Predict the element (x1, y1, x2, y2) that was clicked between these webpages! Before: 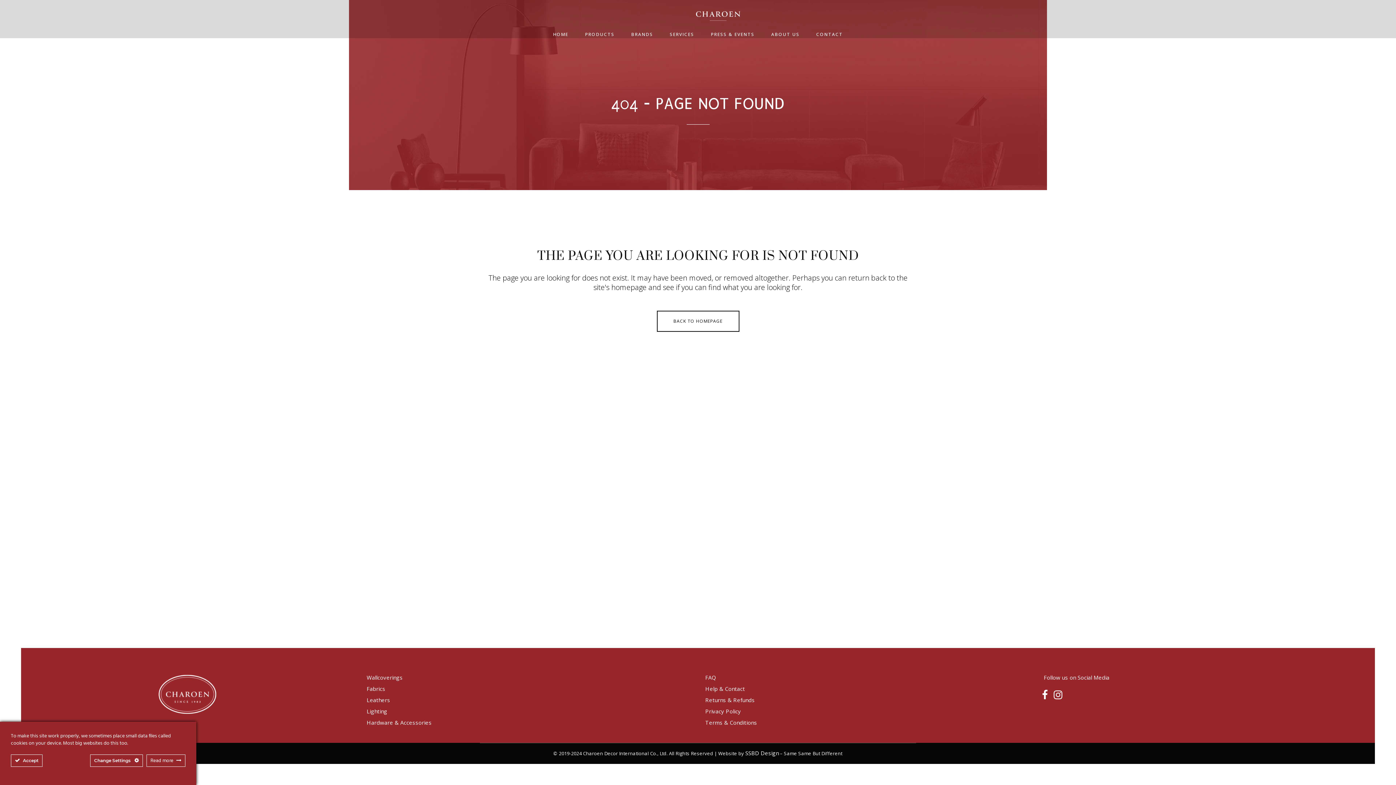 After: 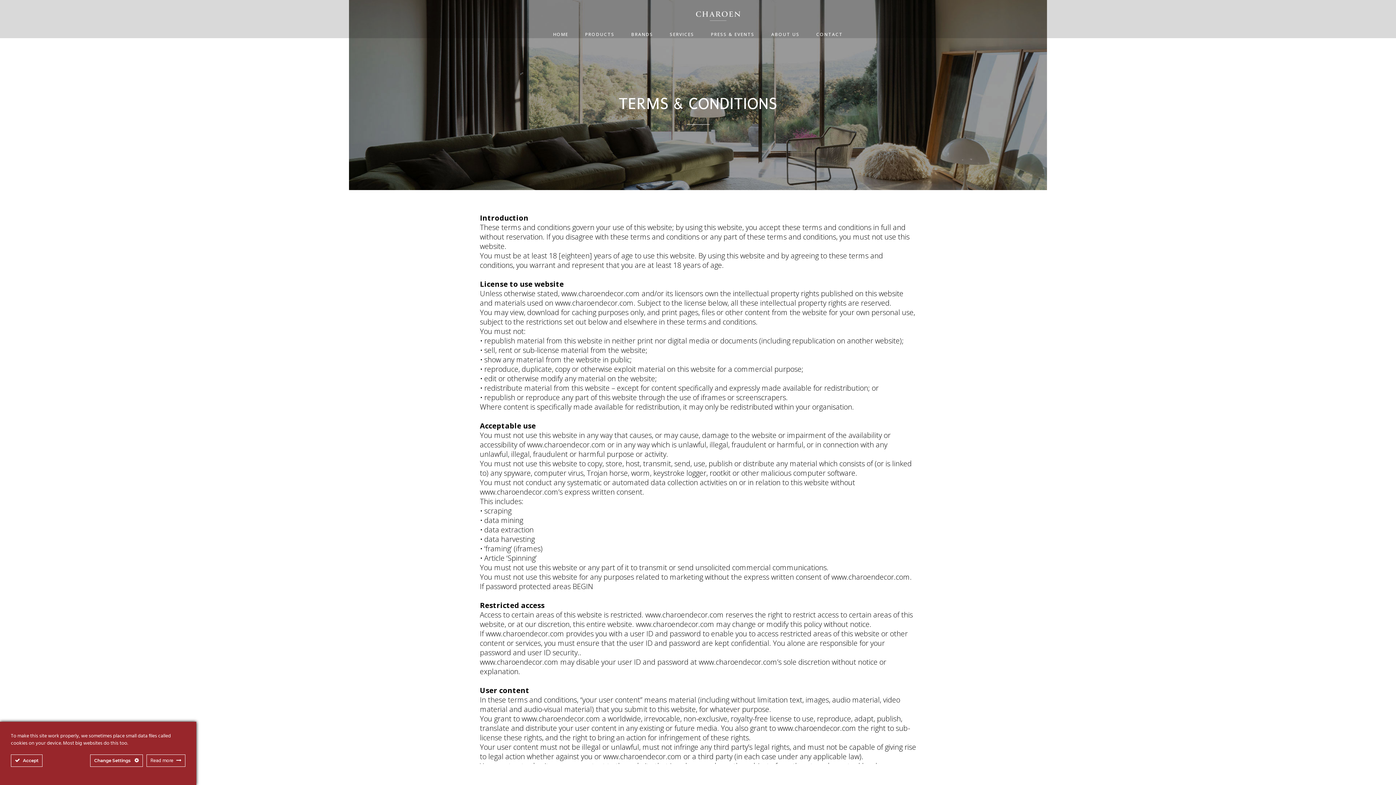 Action: label: Terms & Conditions bbox: (705, 720, 1034, 725)